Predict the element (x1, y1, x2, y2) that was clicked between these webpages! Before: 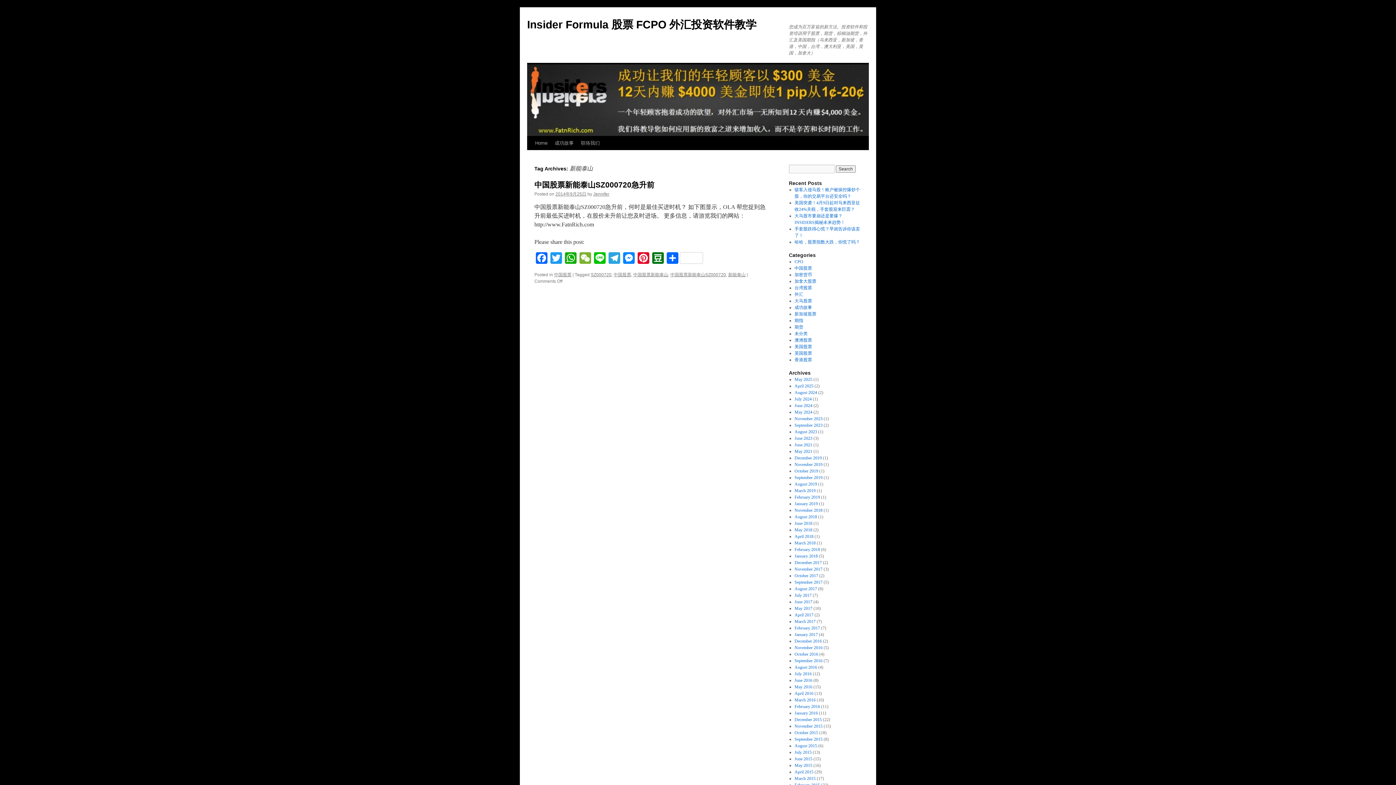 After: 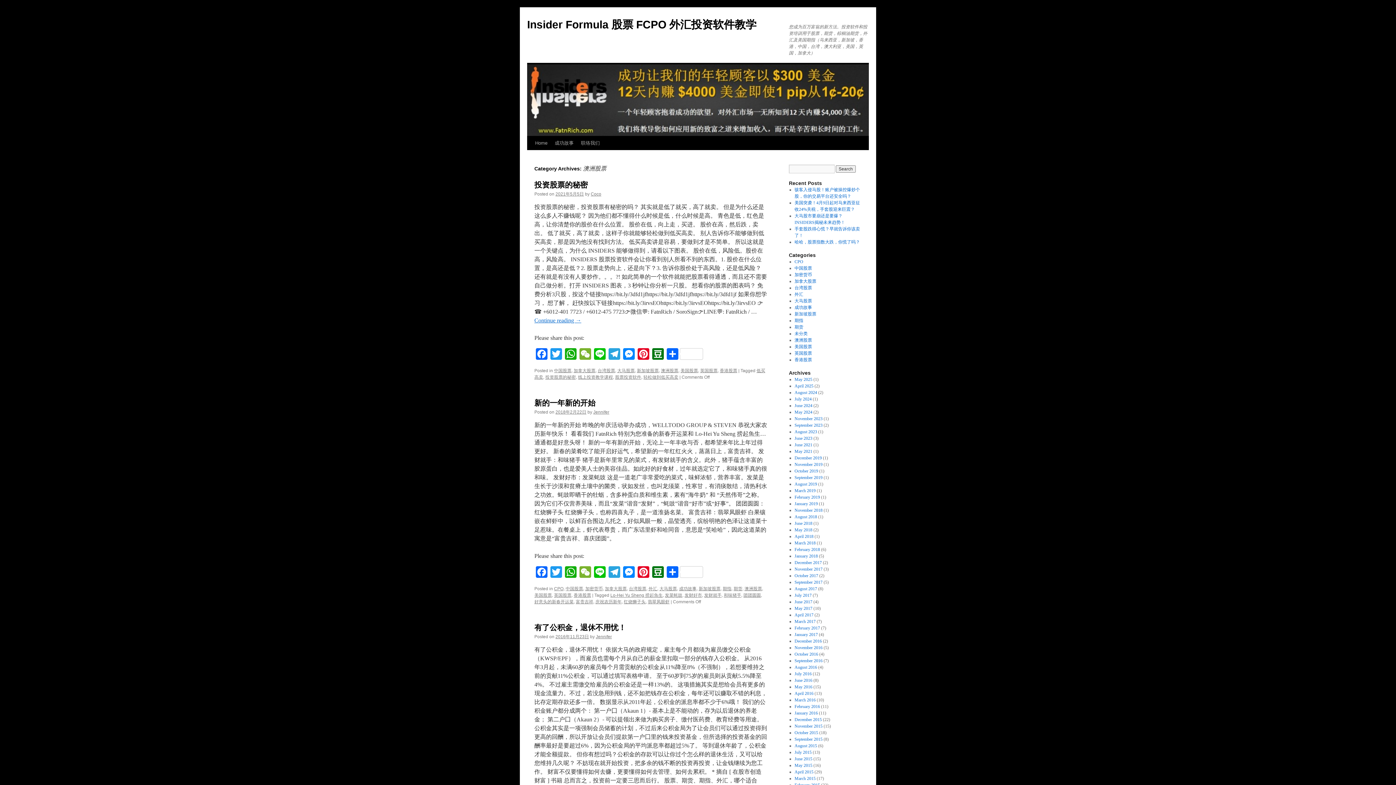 Action: label: 澳洲股票 bbox: (794, 337, 812, 342)